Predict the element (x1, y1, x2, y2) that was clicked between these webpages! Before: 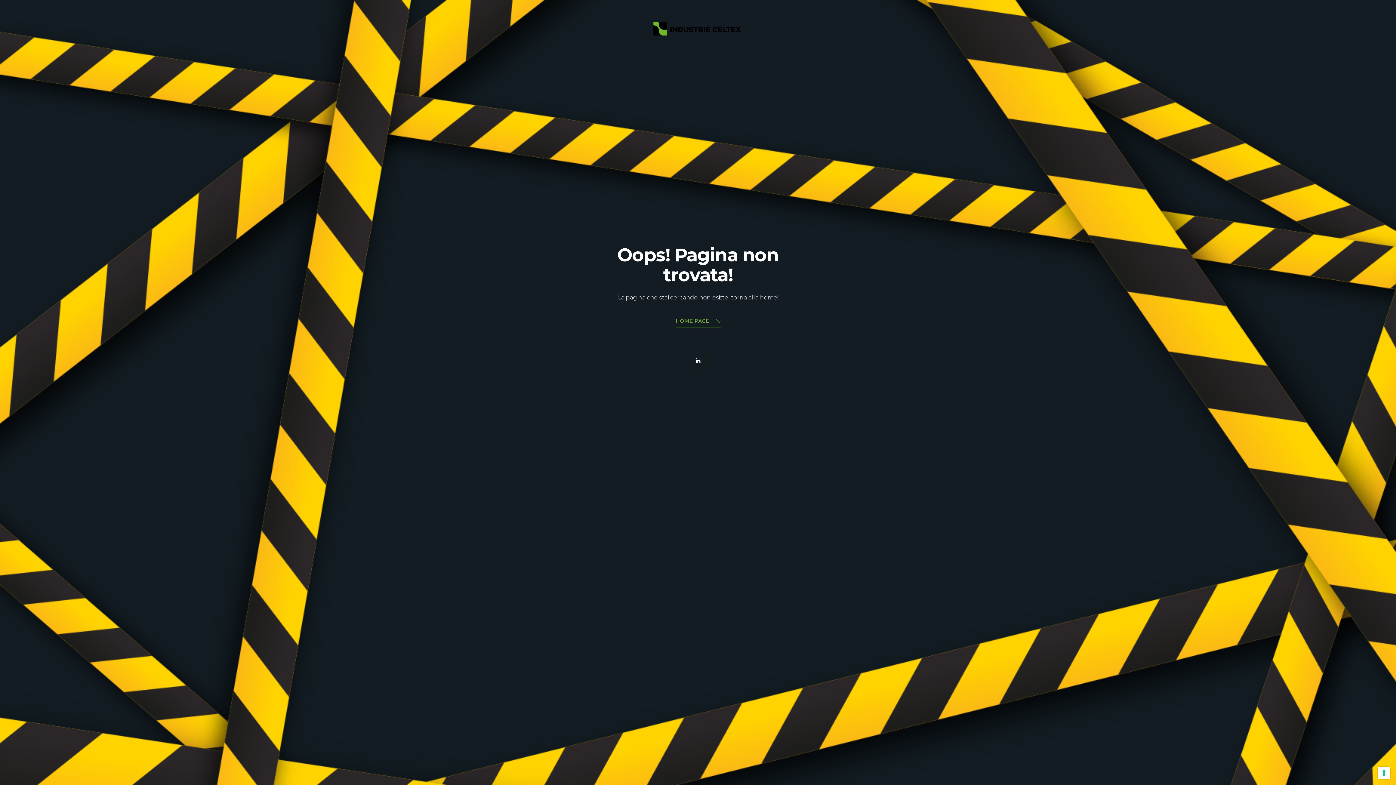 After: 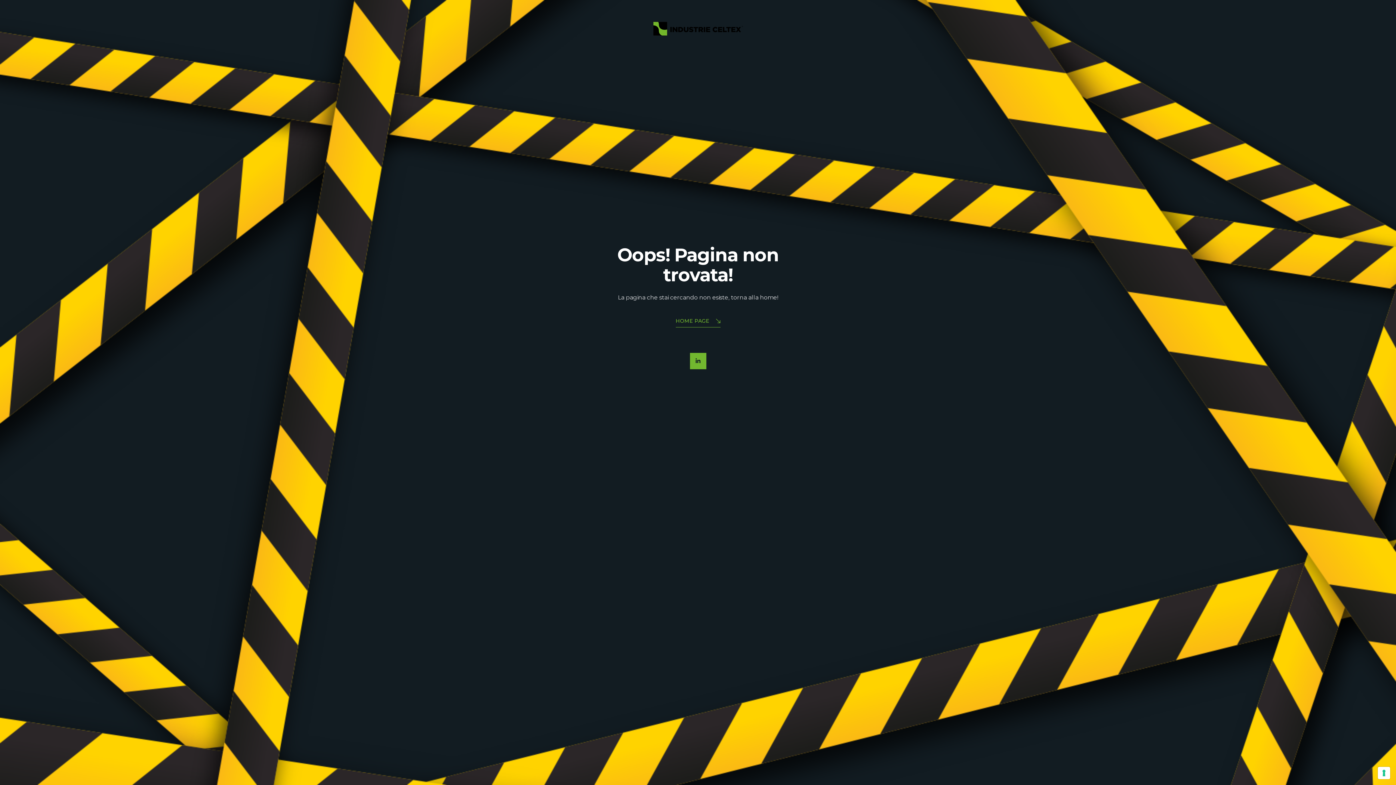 Action: bbox: (690, 353, 706, 369)